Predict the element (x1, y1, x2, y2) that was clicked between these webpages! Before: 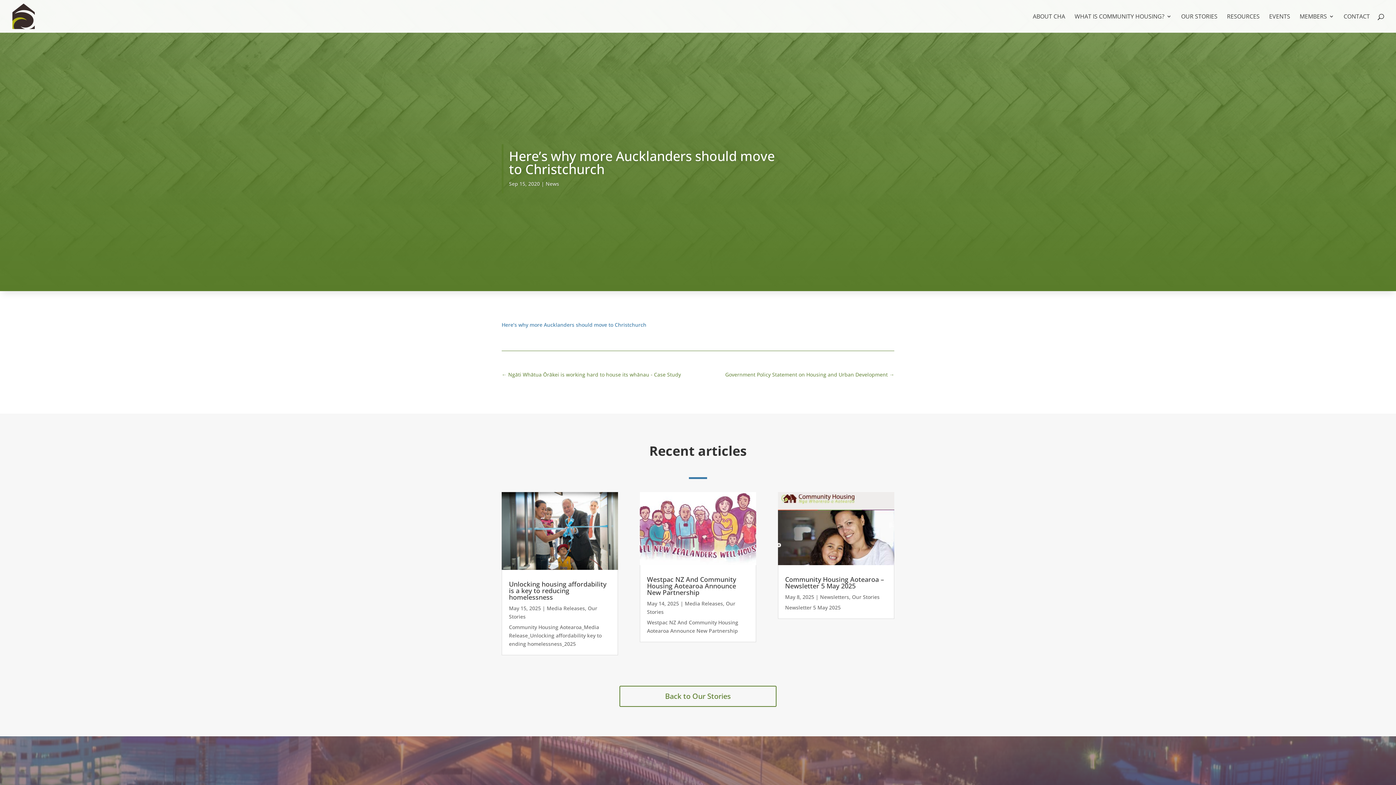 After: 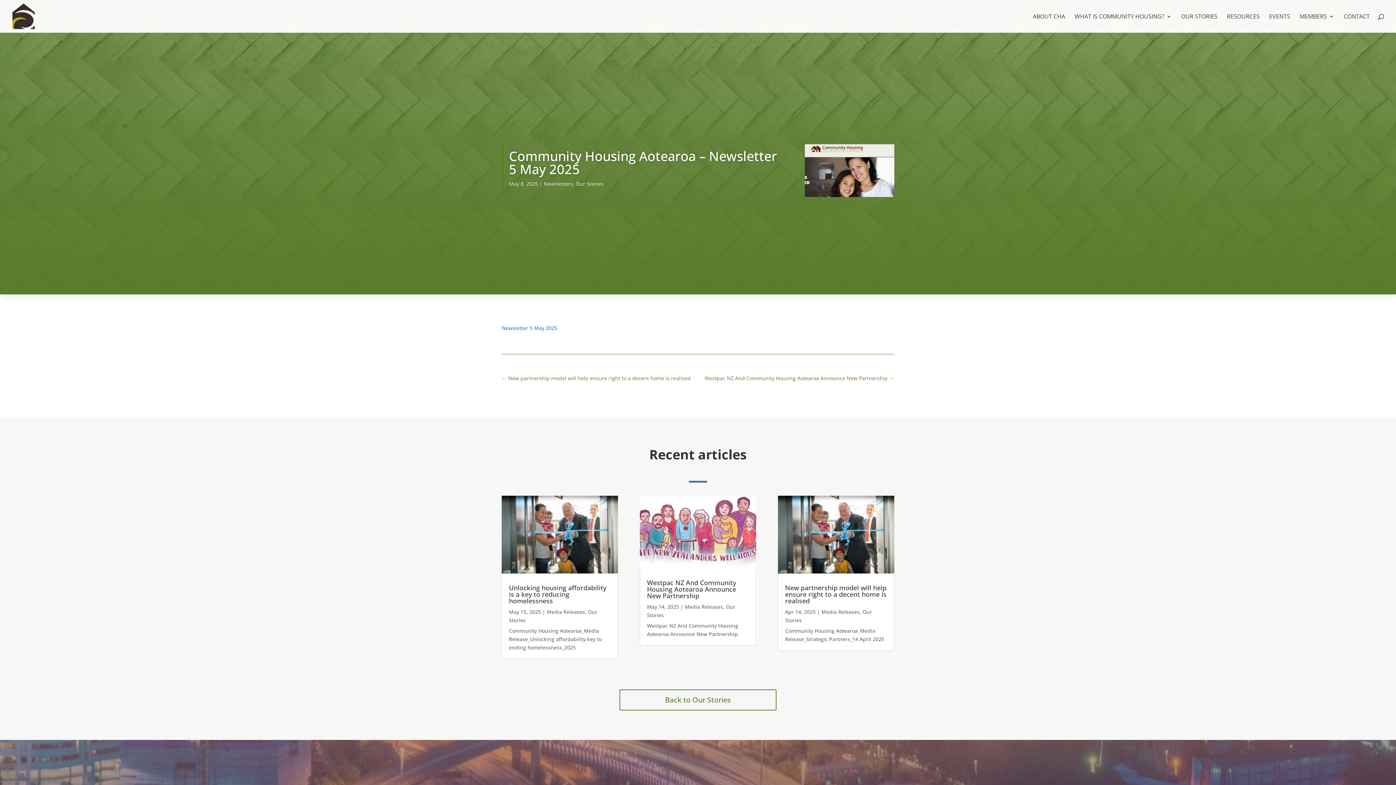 Action: bbox: (785, 575, 884, 590) label: Community Housing Aotearoa – Newsletter 5 May 2025